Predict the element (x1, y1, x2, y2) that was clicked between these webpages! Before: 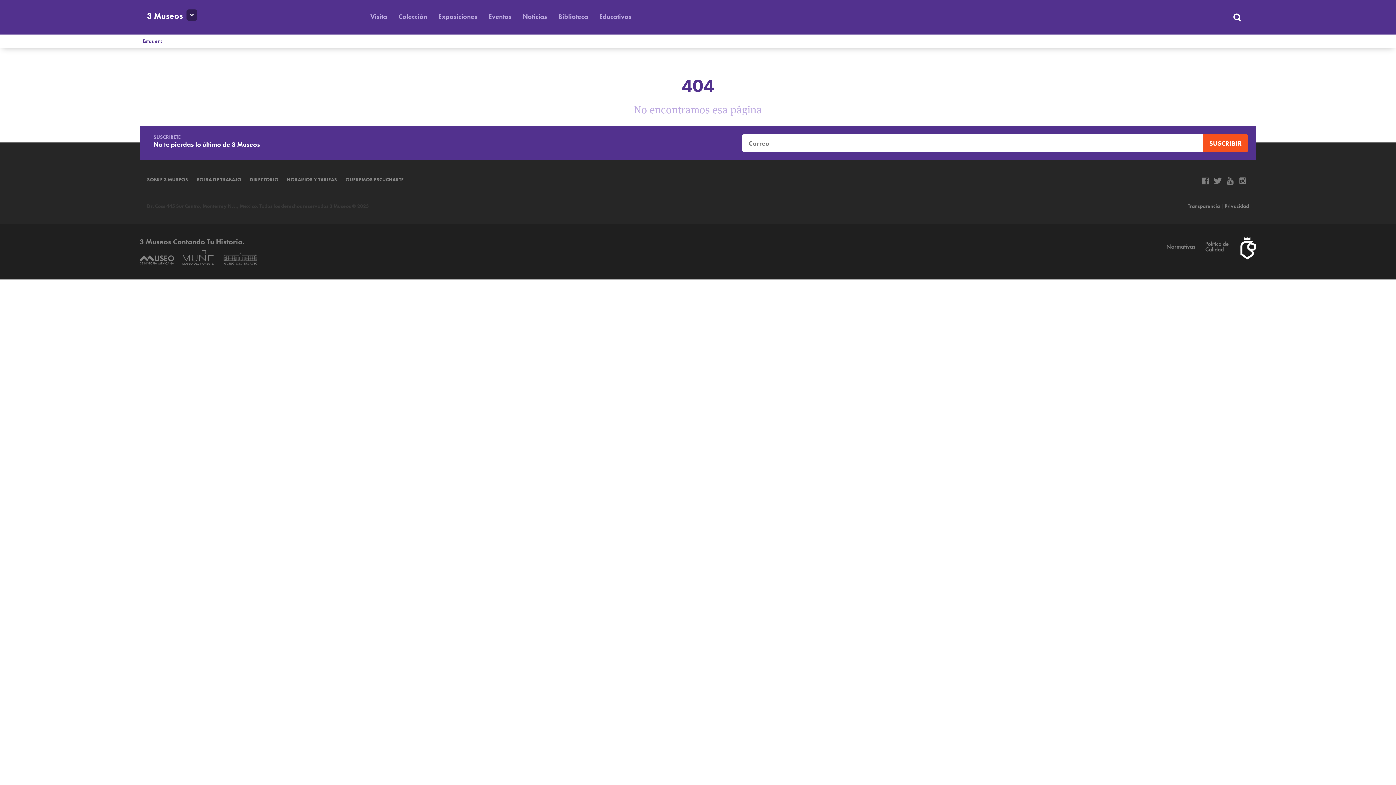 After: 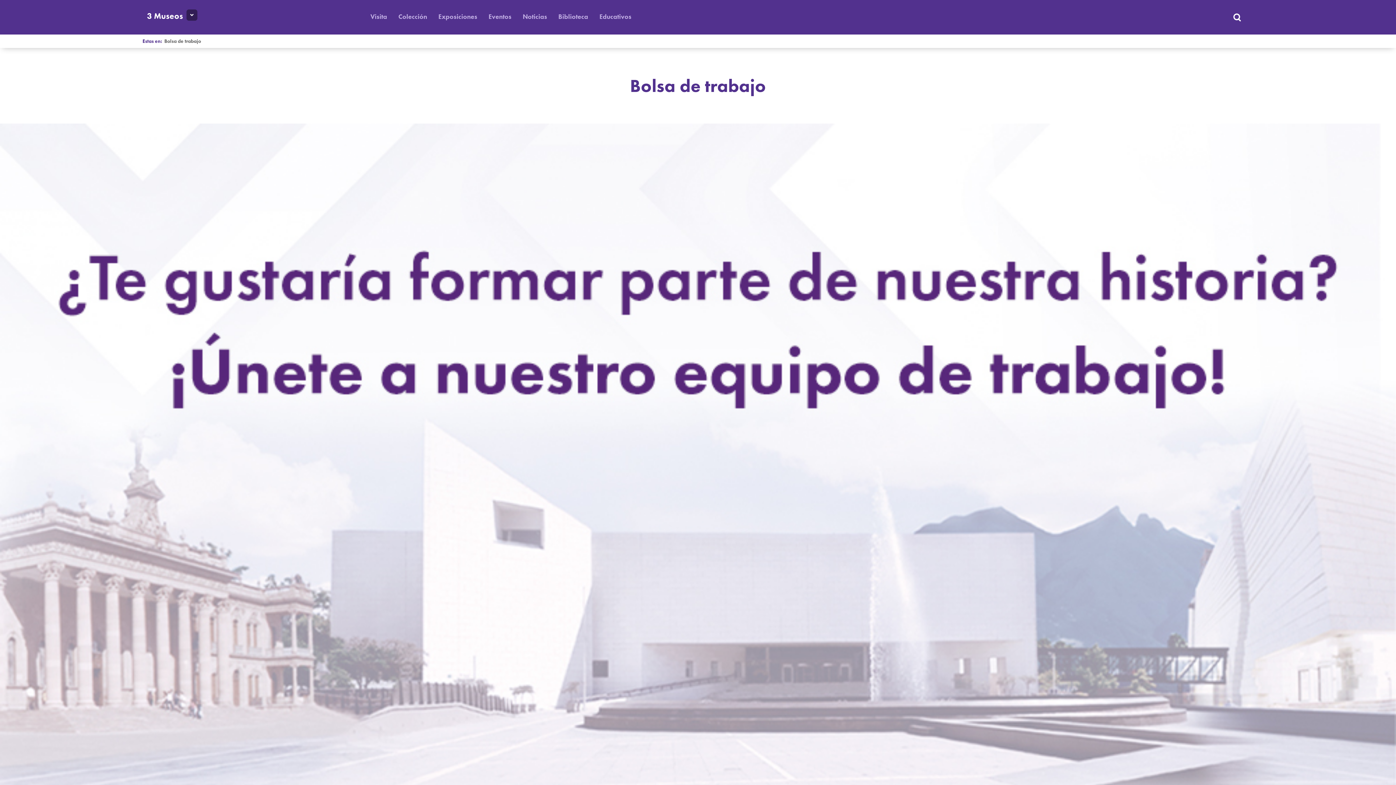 Action: label: BOLSA DE TRABAJO bbox: (196, 176, 241, 183)